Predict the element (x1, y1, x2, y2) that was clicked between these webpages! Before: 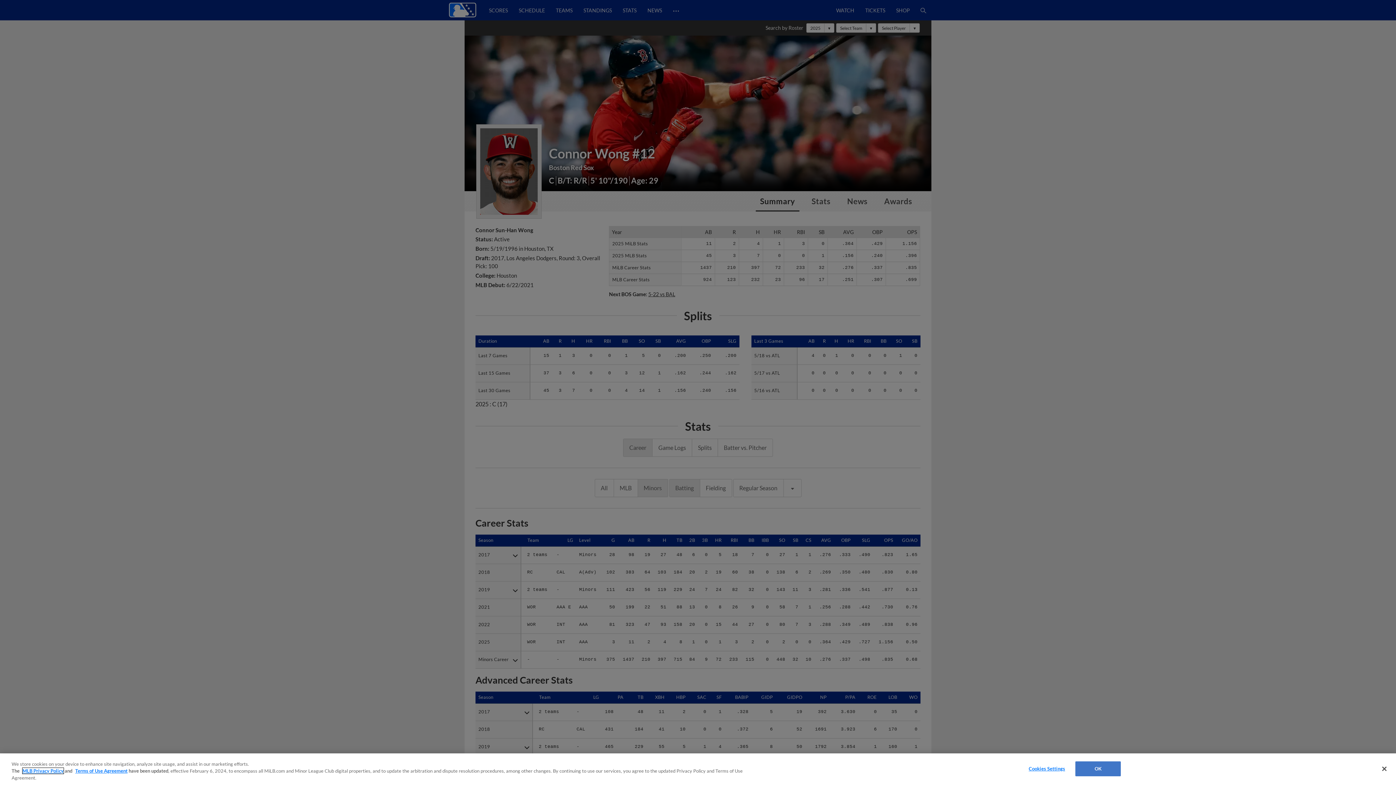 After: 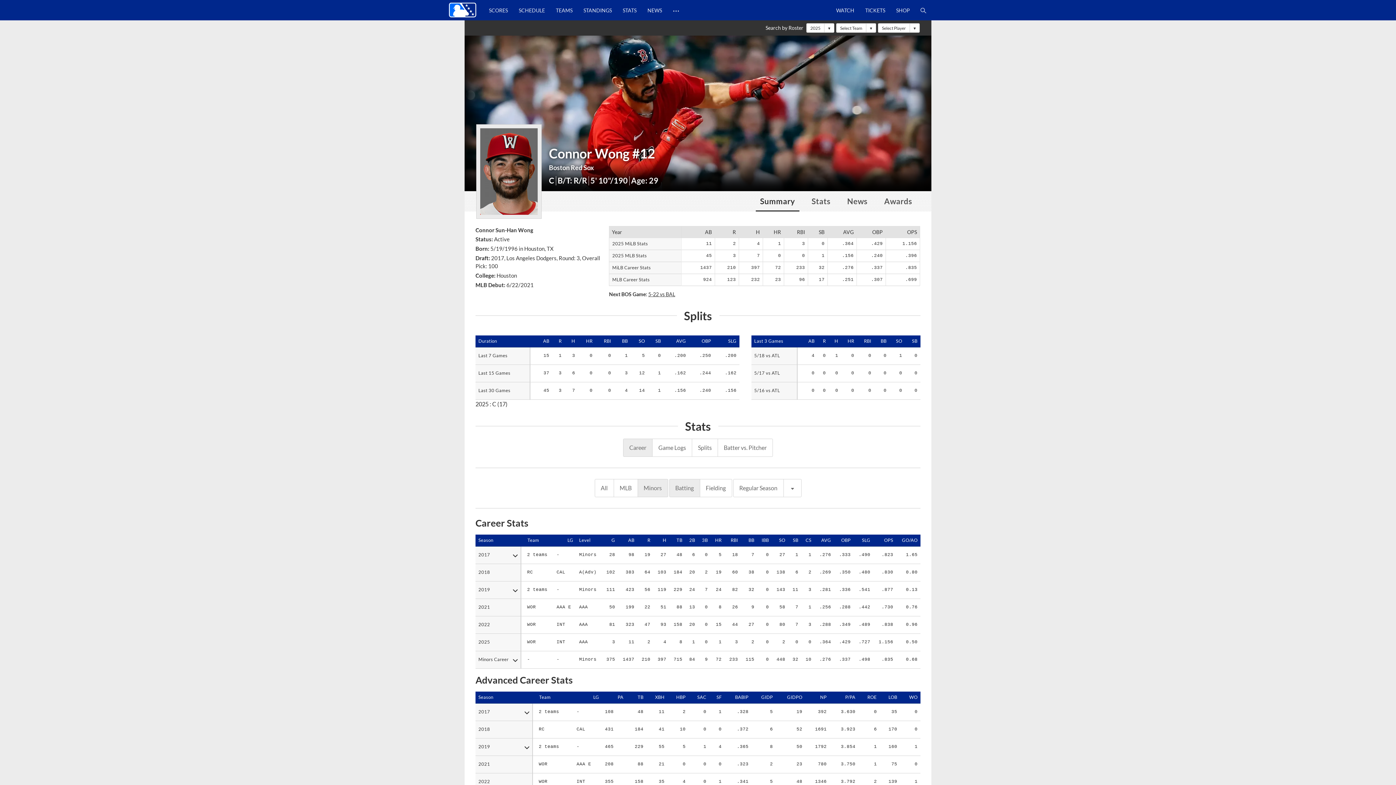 Action: label: OK bbox: (1075, 761, 1121, 776)